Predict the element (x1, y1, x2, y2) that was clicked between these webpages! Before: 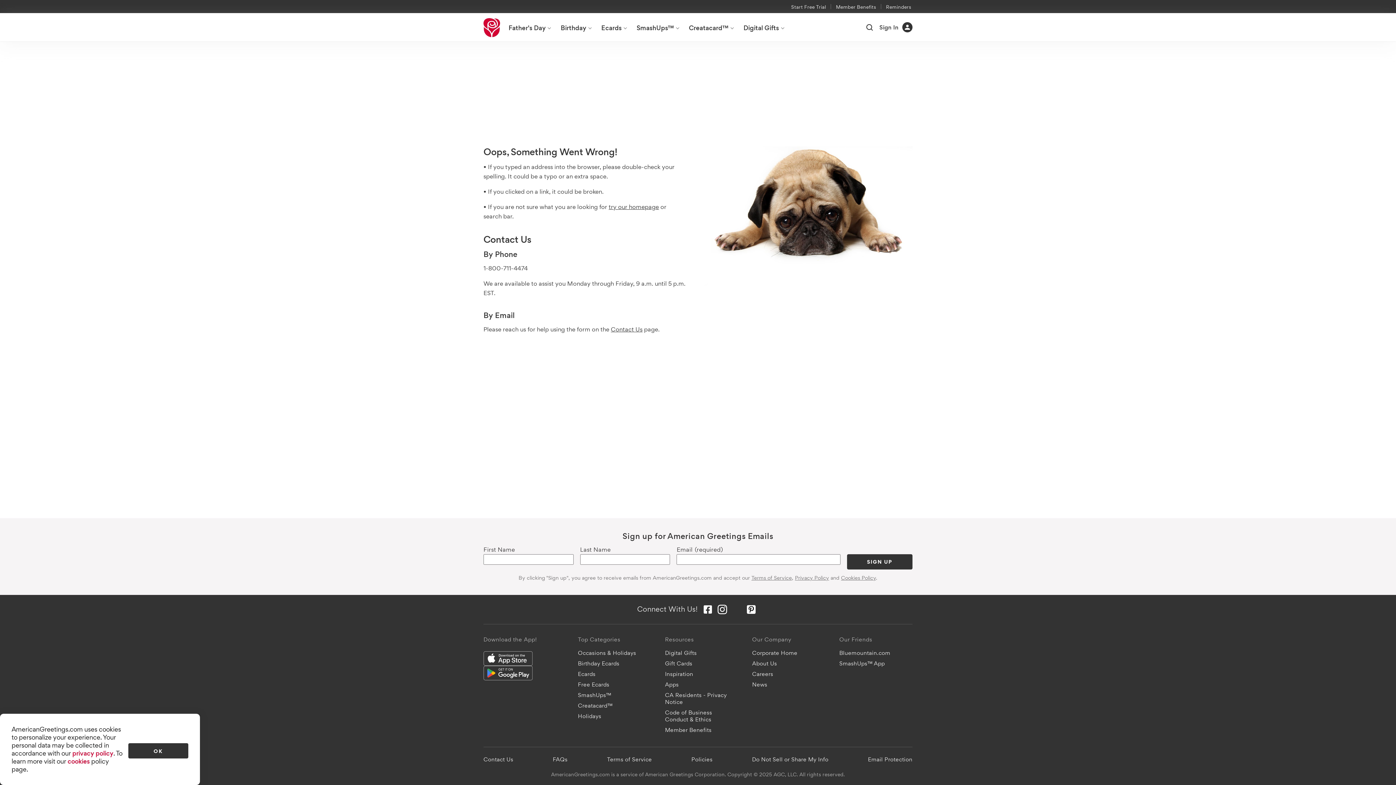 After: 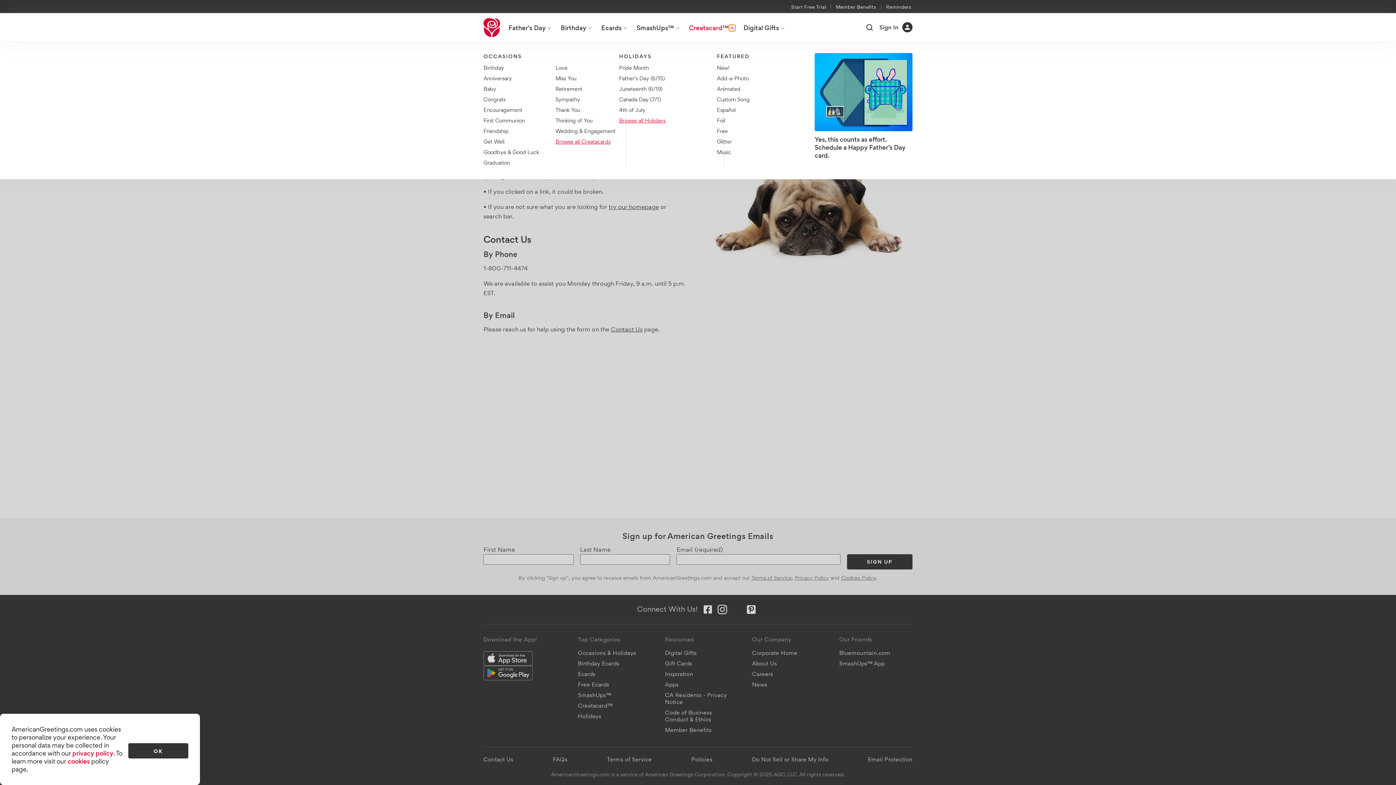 Action: bbox: (729, 24, 735, 31) label: Creatacard™ menu